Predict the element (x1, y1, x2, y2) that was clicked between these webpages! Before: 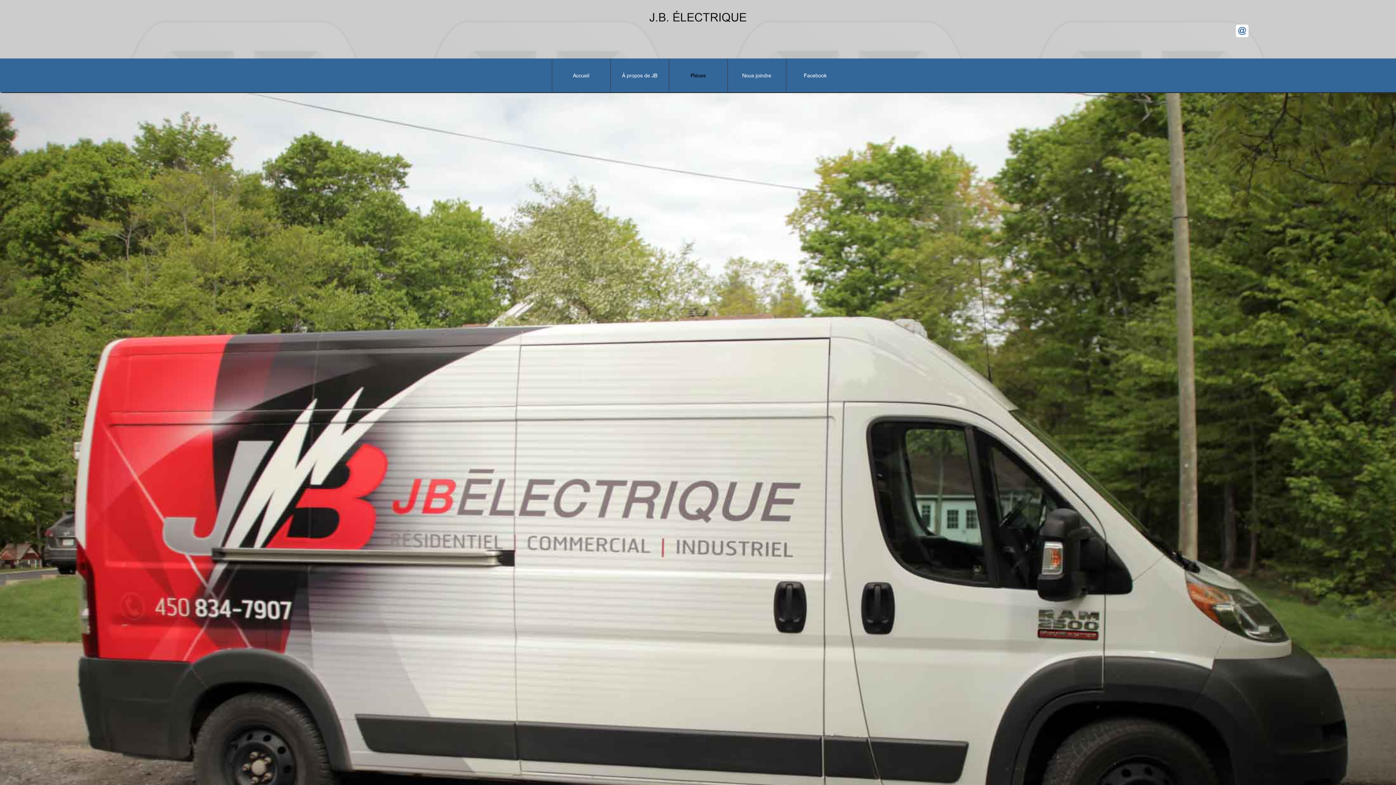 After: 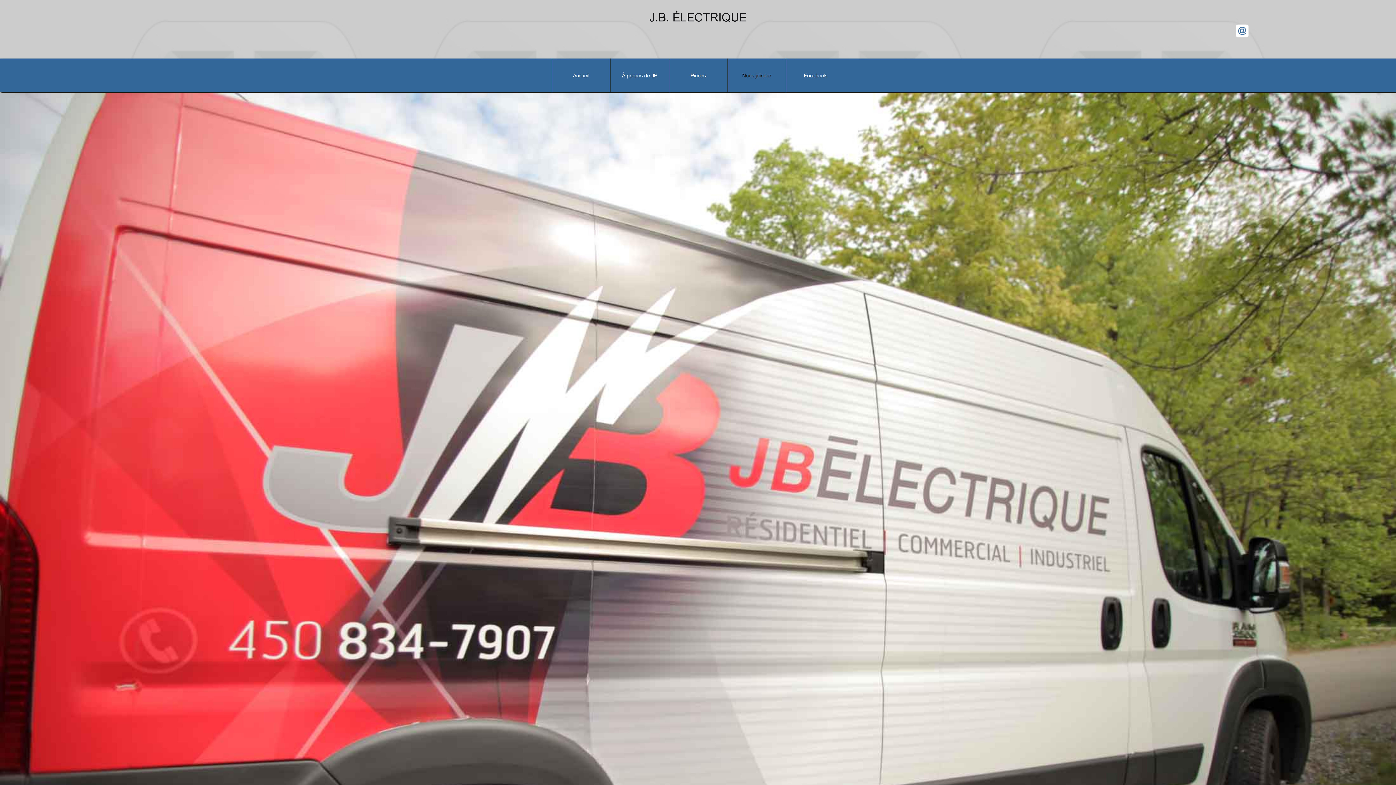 Action: bbox: (727, 71, 786, 78) label: Nous joindre